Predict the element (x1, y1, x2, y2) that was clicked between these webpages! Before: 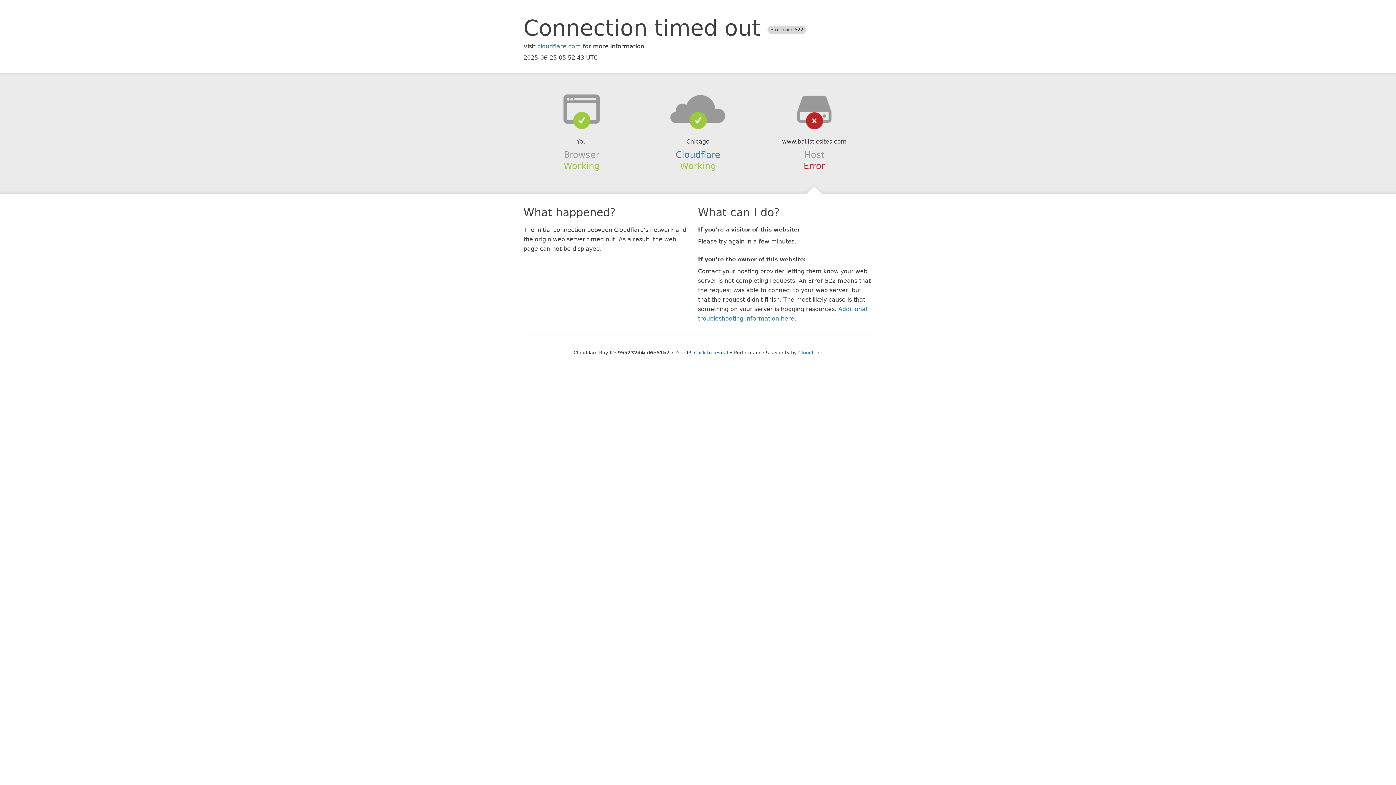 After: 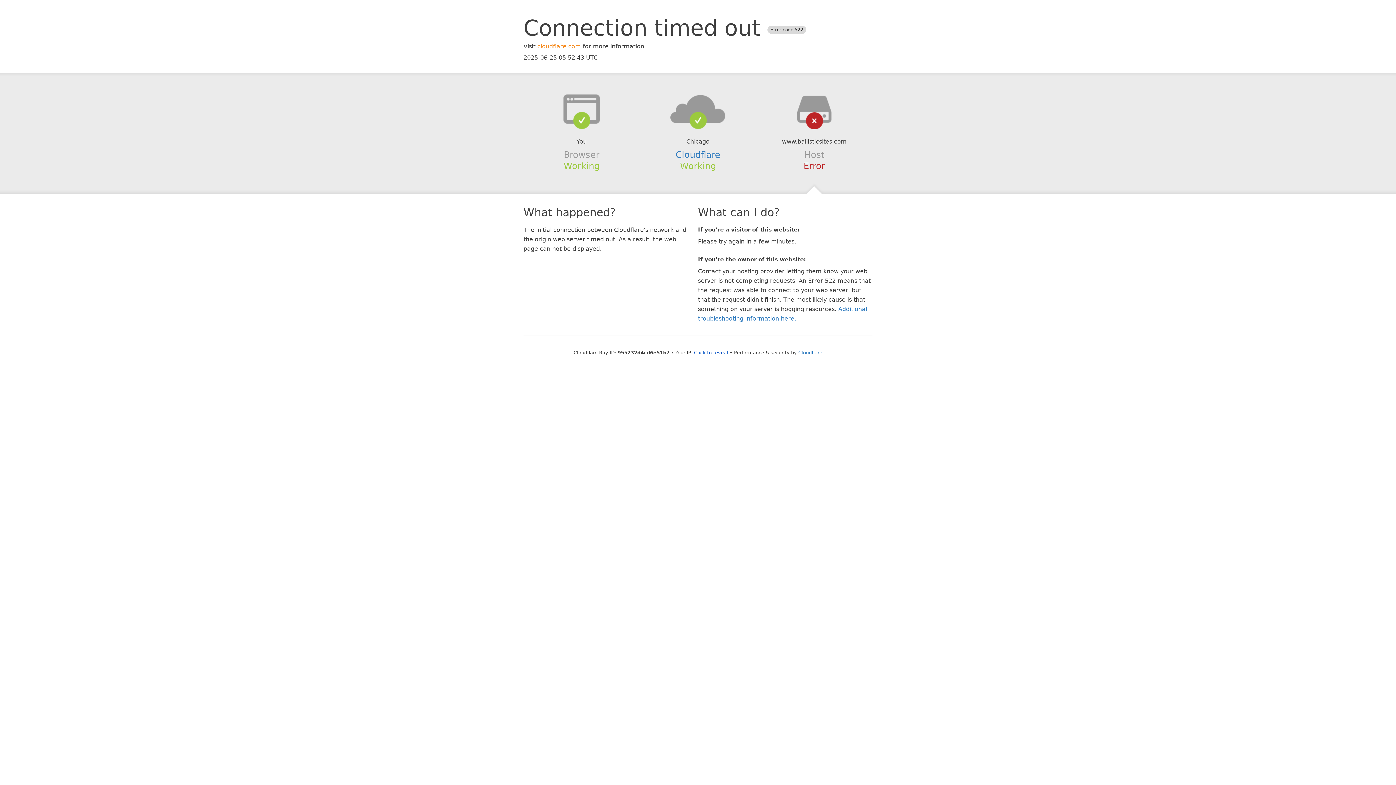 Action: bbox: (537, 42, 581, 49) label: cloudflare.com